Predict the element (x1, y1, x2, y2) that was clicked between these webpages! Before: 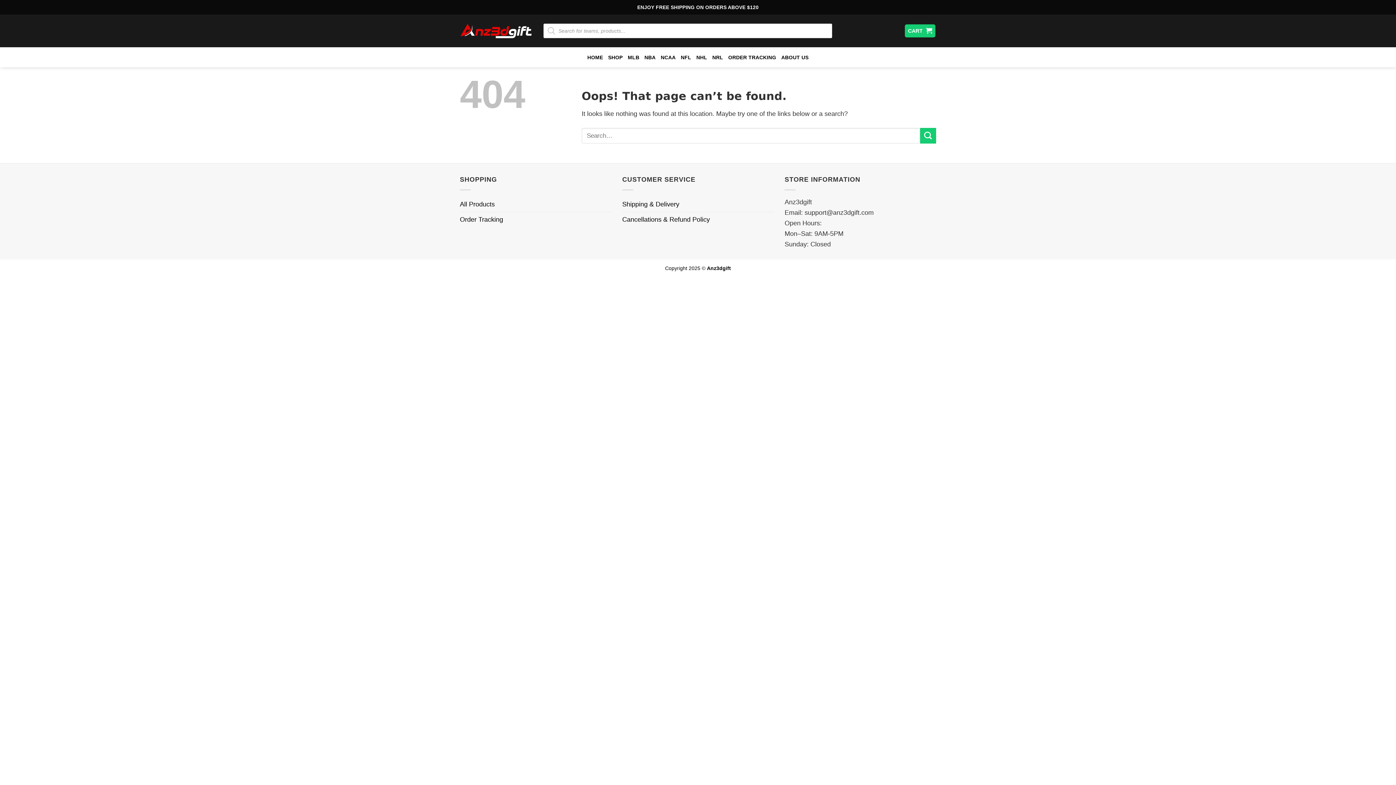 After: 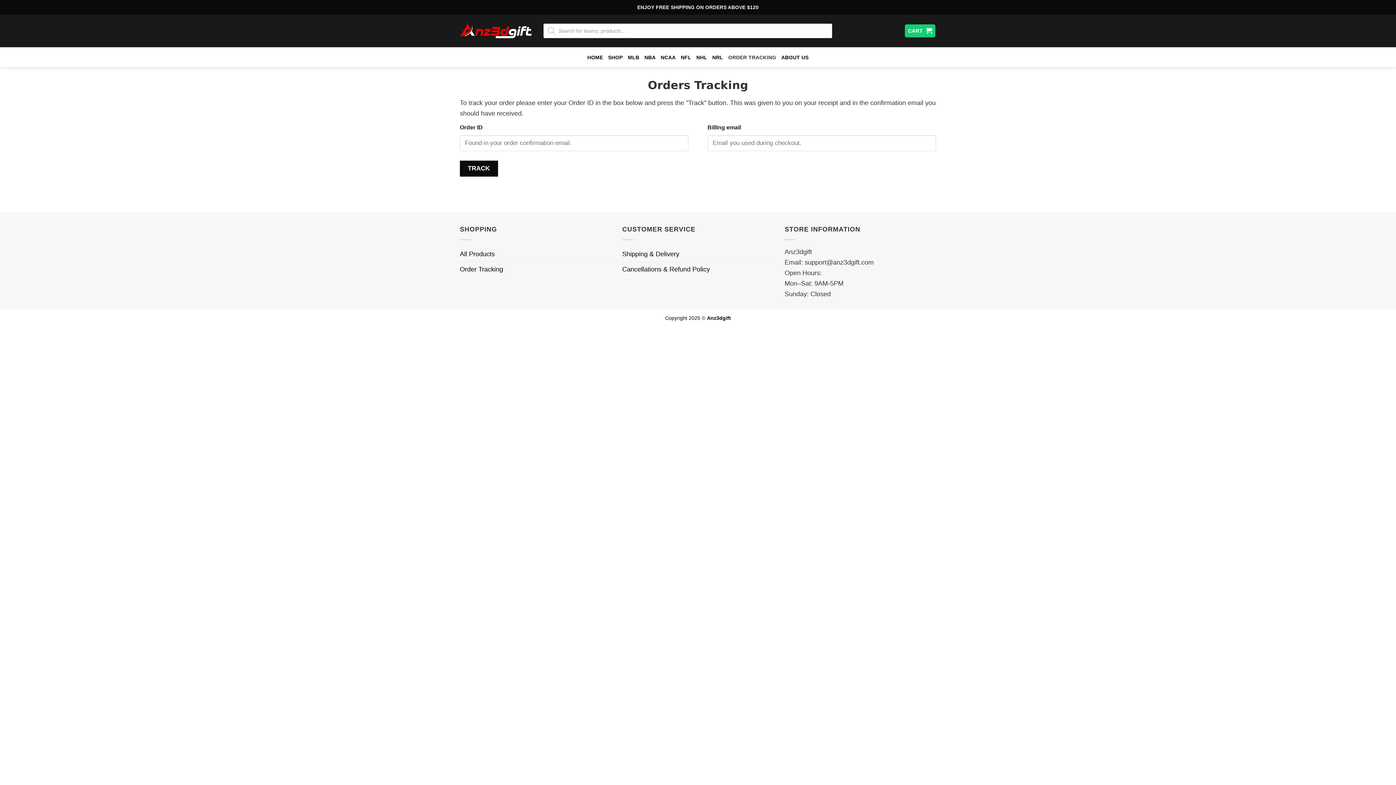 Action: label: ORDER TRACKING bbox: (728, 50, 776, 63)